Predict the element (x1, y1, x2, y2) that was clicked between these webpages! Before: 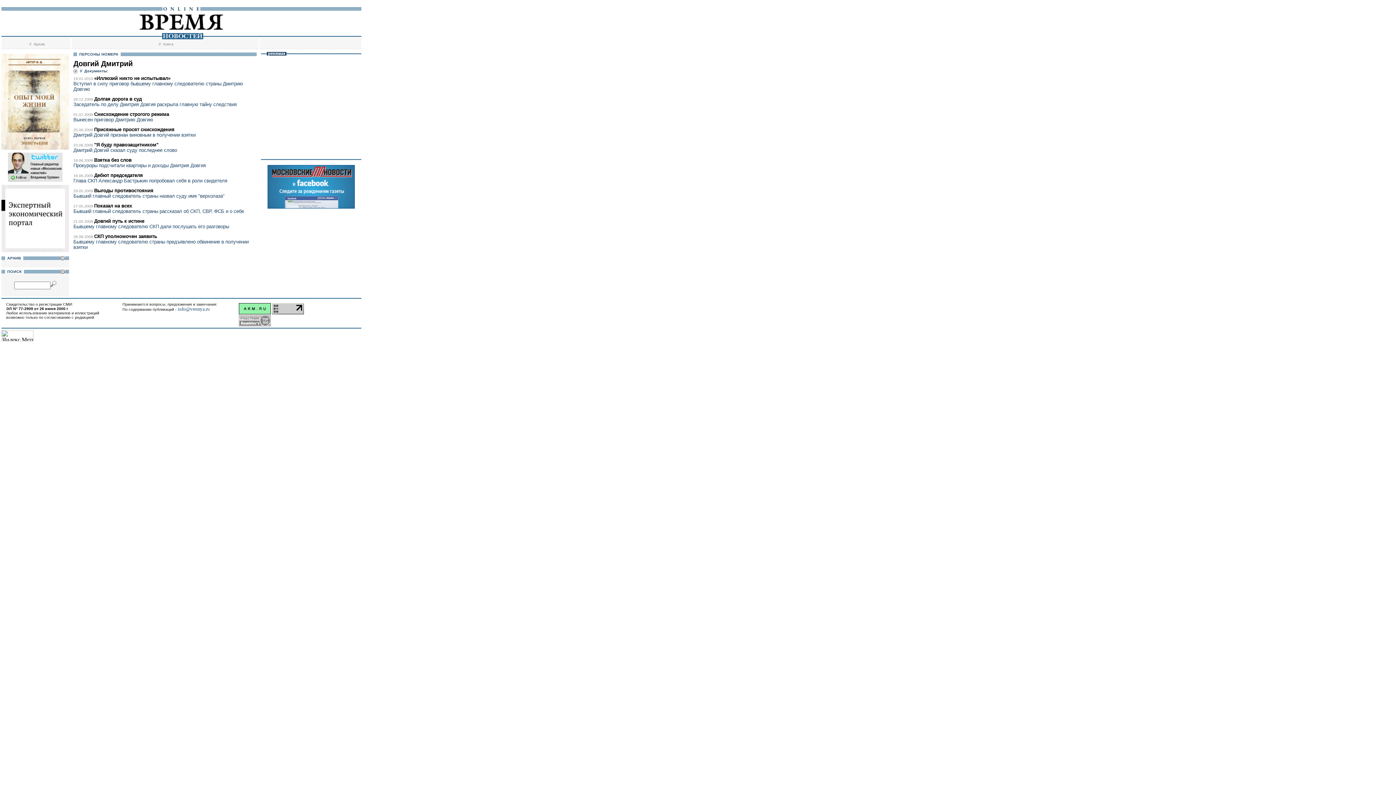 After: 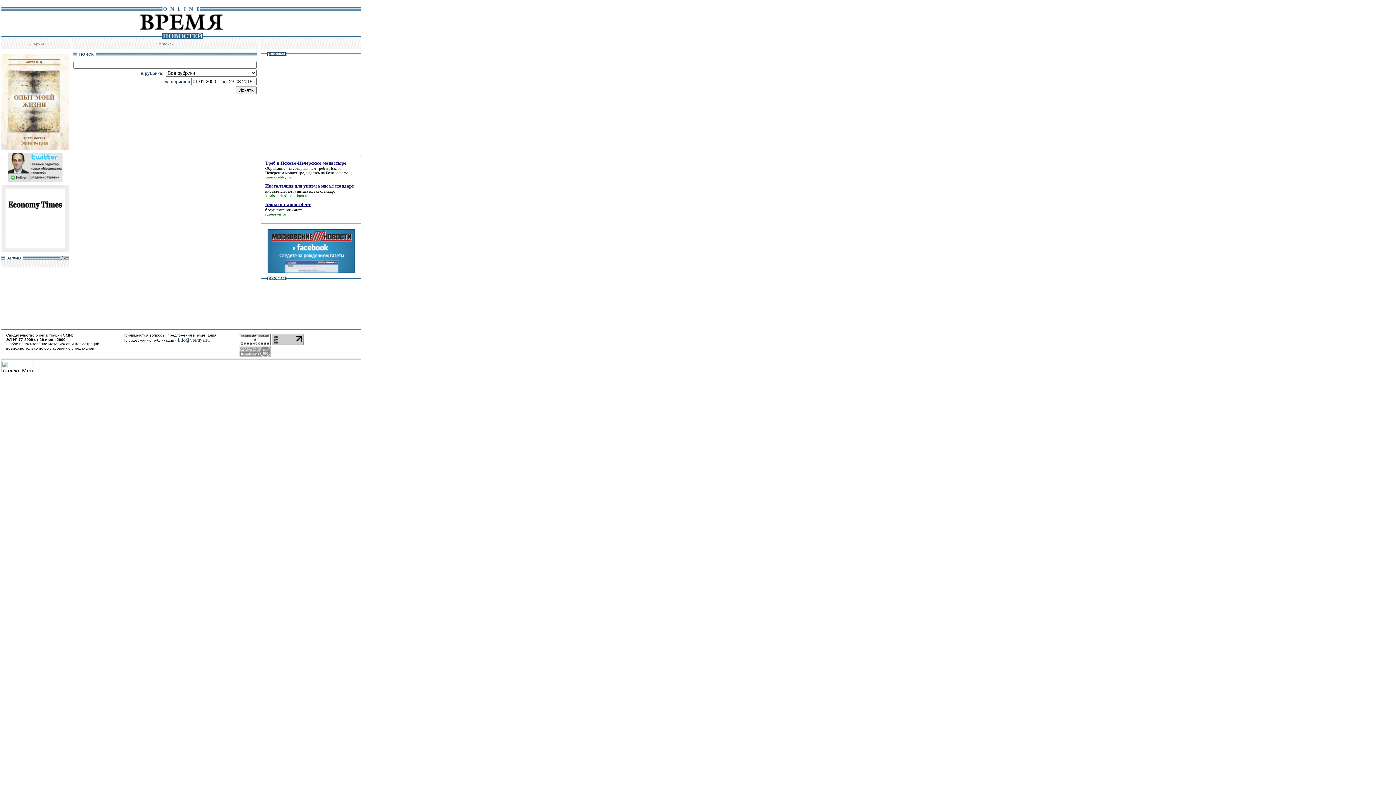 Action: bbox: (163, 41, 173, 46) label: поиск